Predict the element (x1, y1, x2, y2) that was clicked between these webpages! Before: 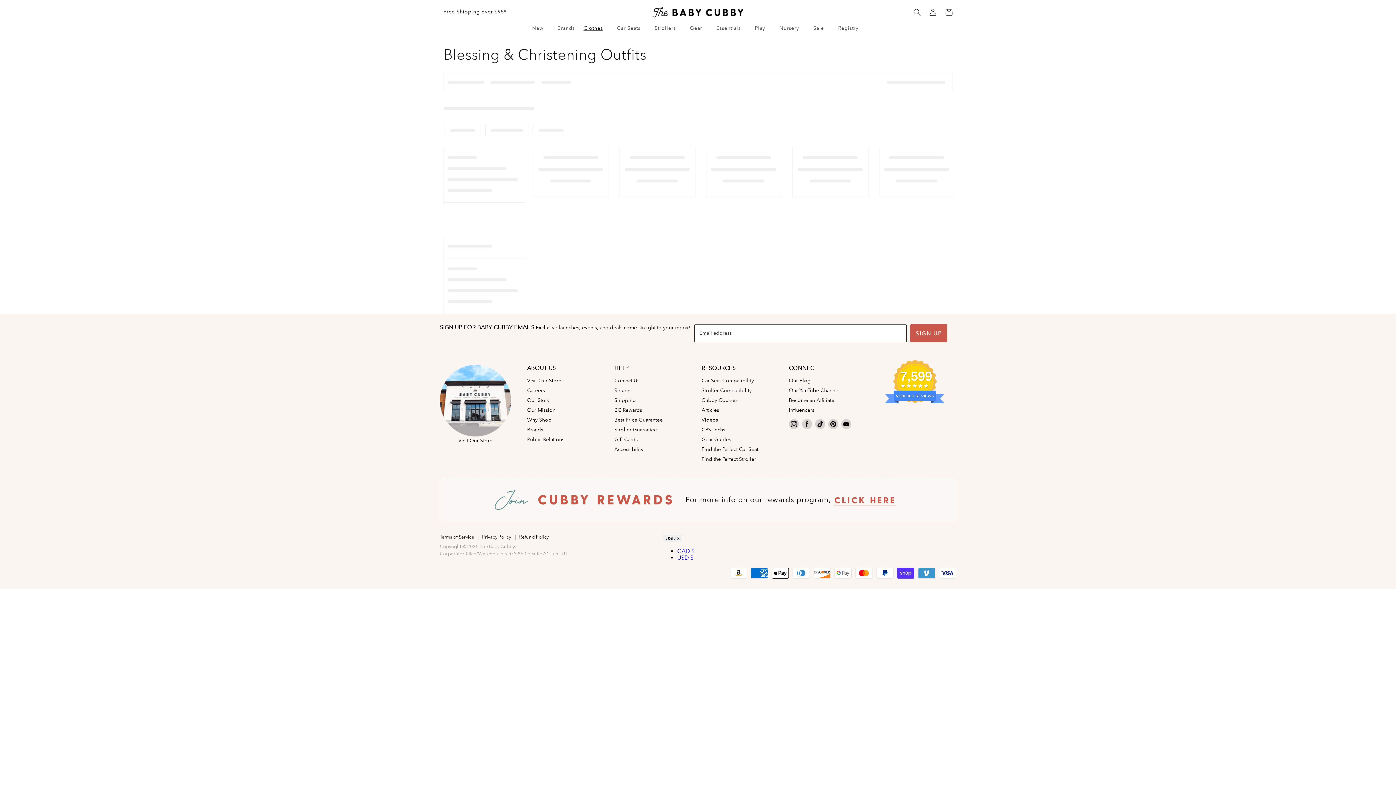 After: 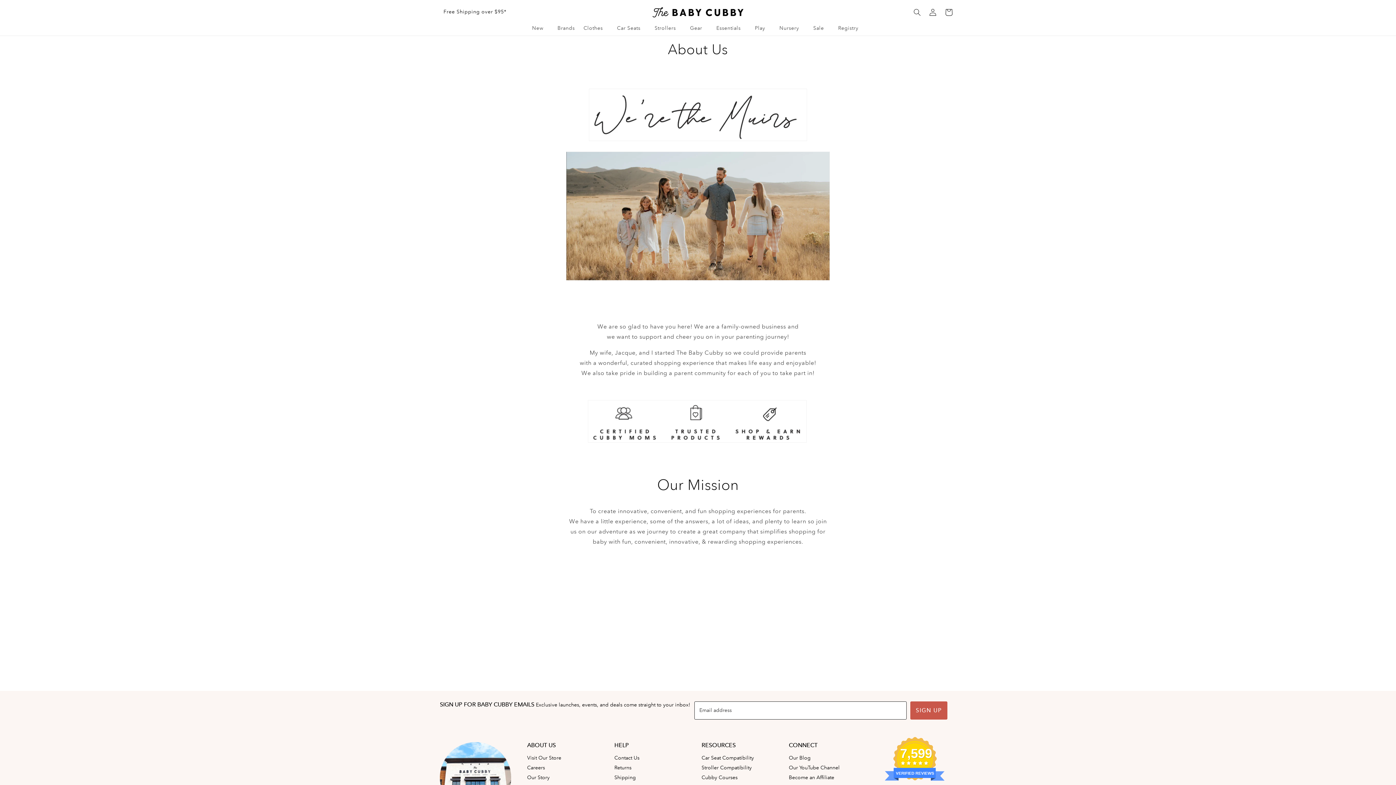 Action: label: Our Story bbox: (527, 397, 549, 403)